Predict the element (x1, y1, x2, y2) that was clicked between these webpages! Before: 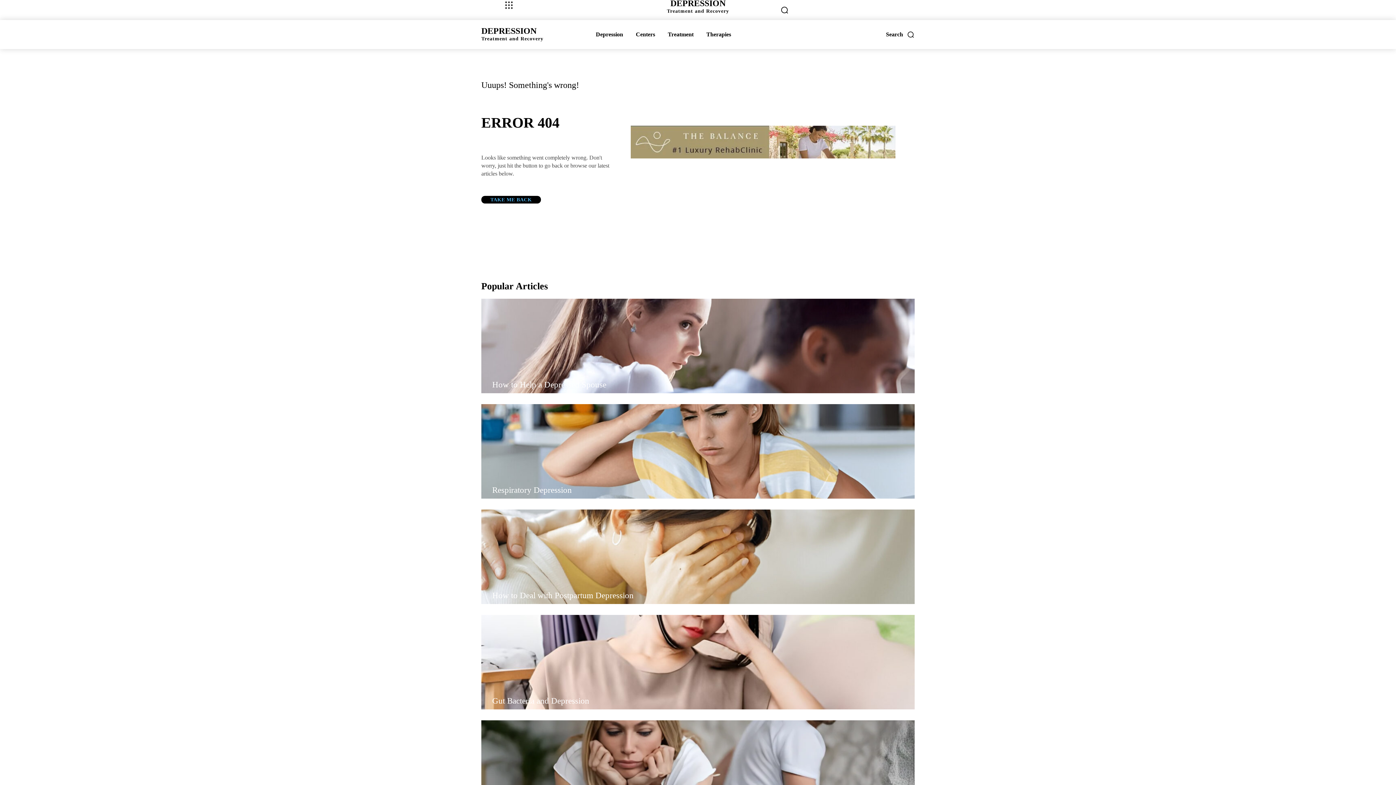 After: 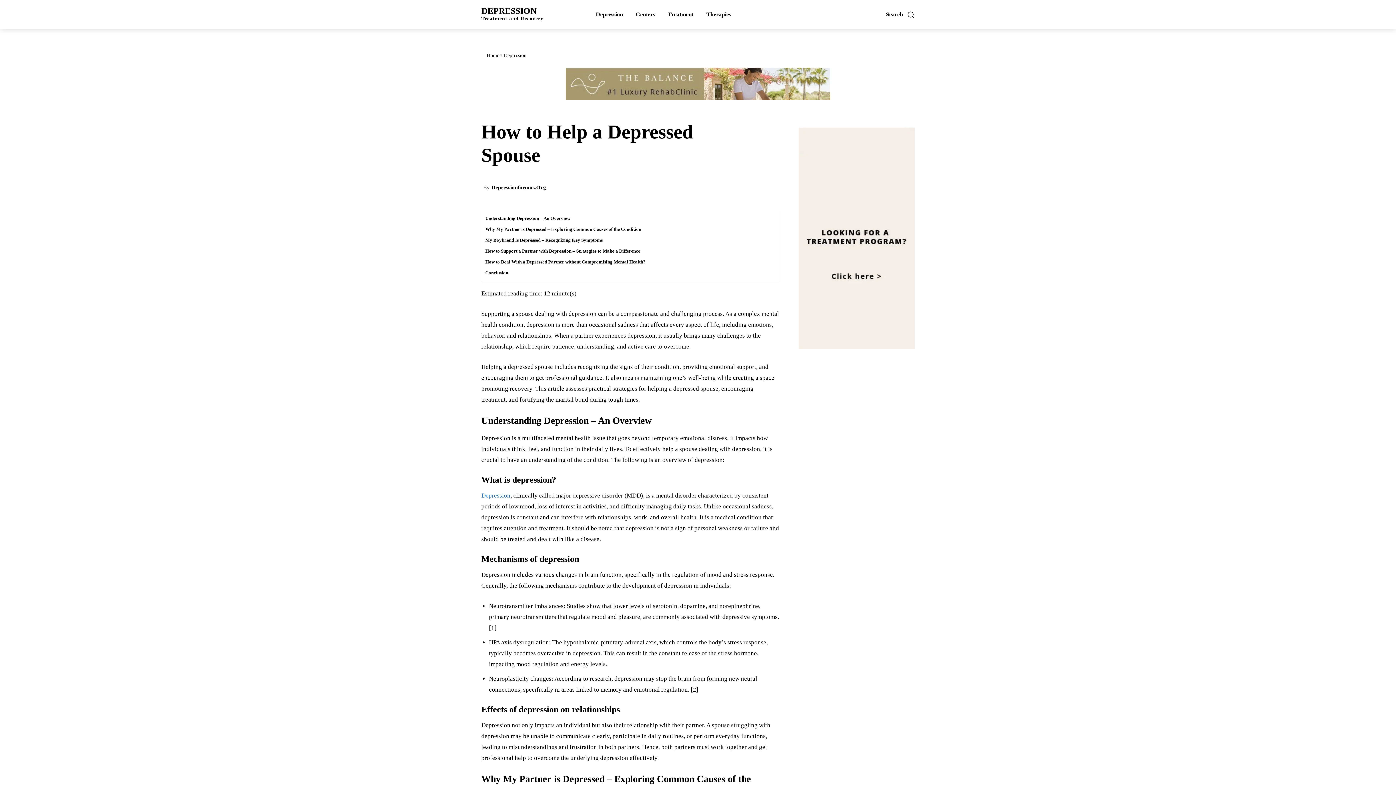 Action: bbox: (481, 298, 914, 393)